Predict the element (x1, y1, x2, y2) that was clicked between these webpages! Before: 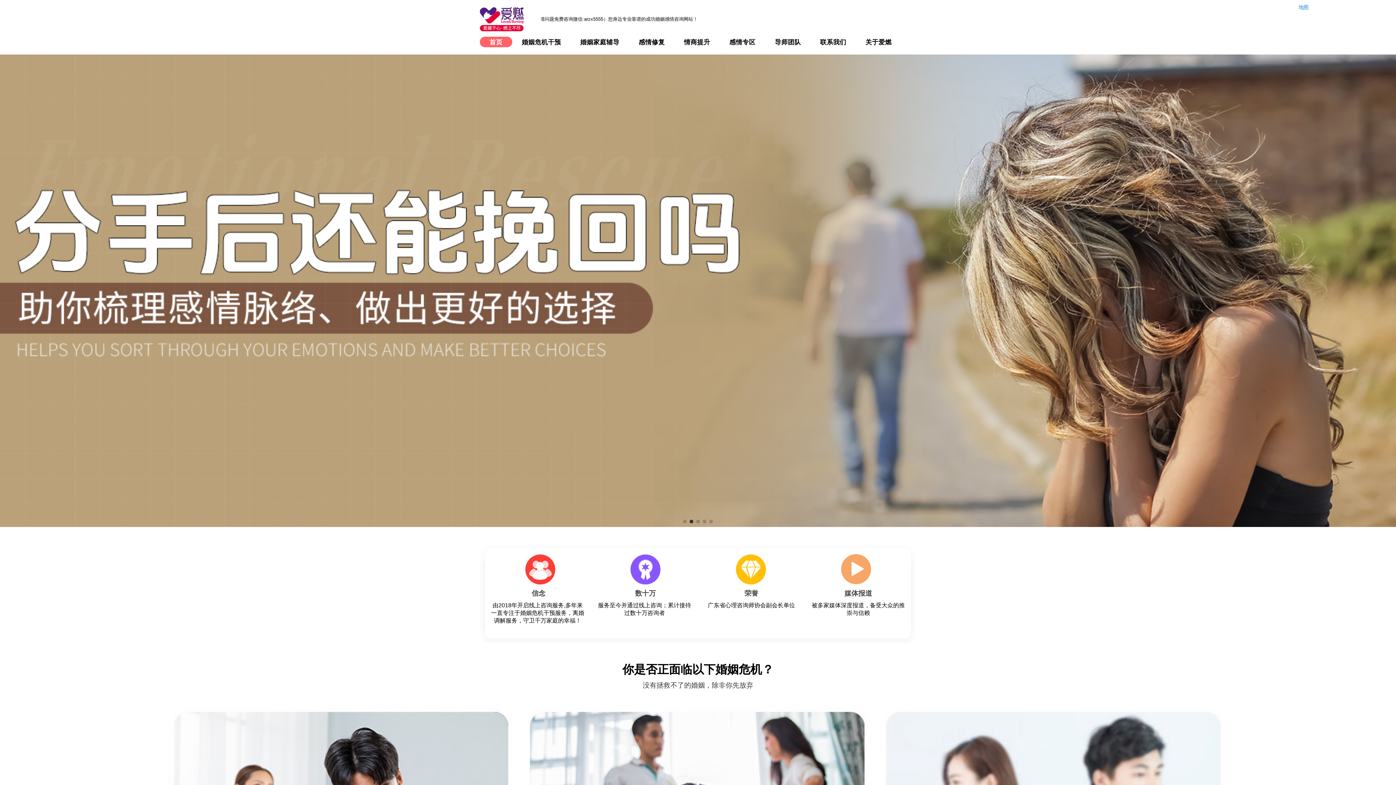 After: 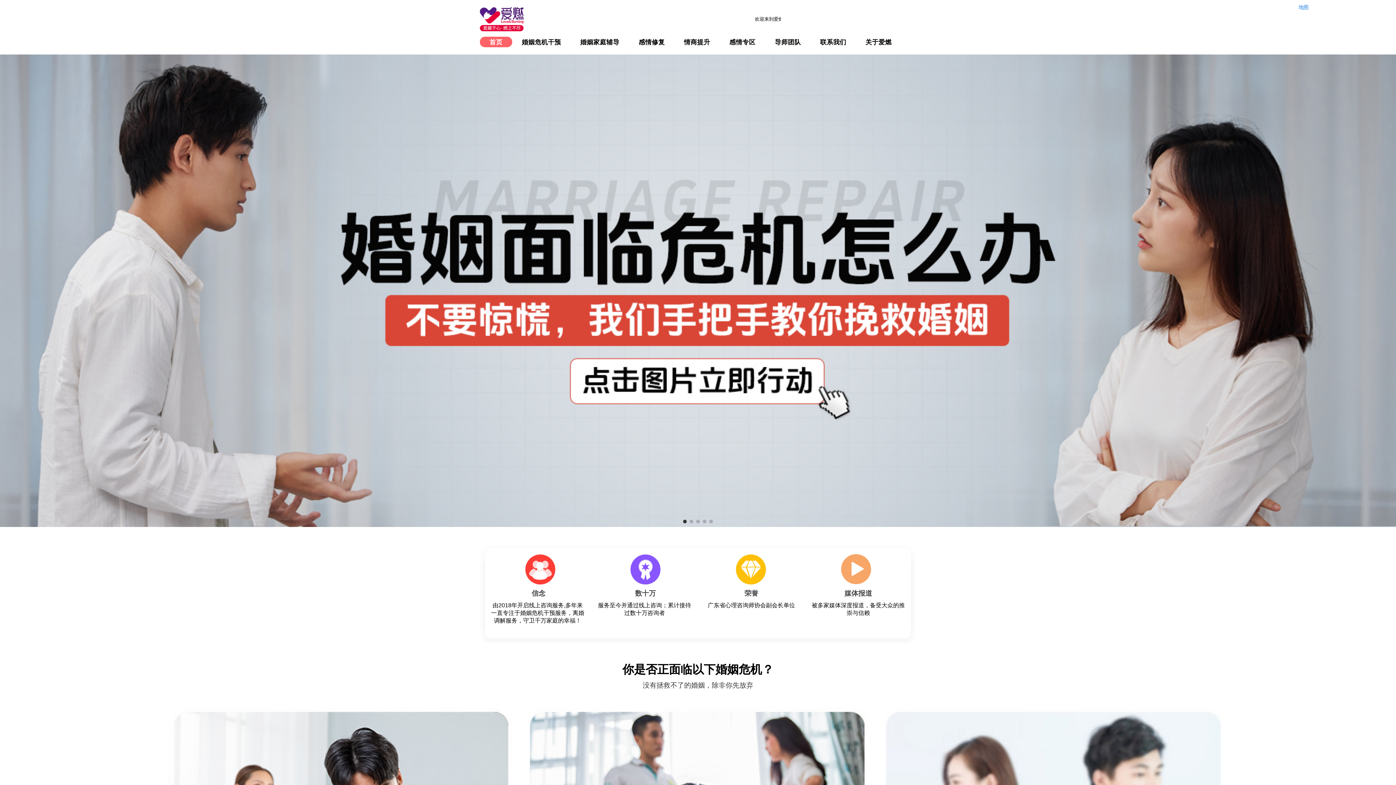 Action: bbox: (683, 520, 686, 523) label: Go to slide 1